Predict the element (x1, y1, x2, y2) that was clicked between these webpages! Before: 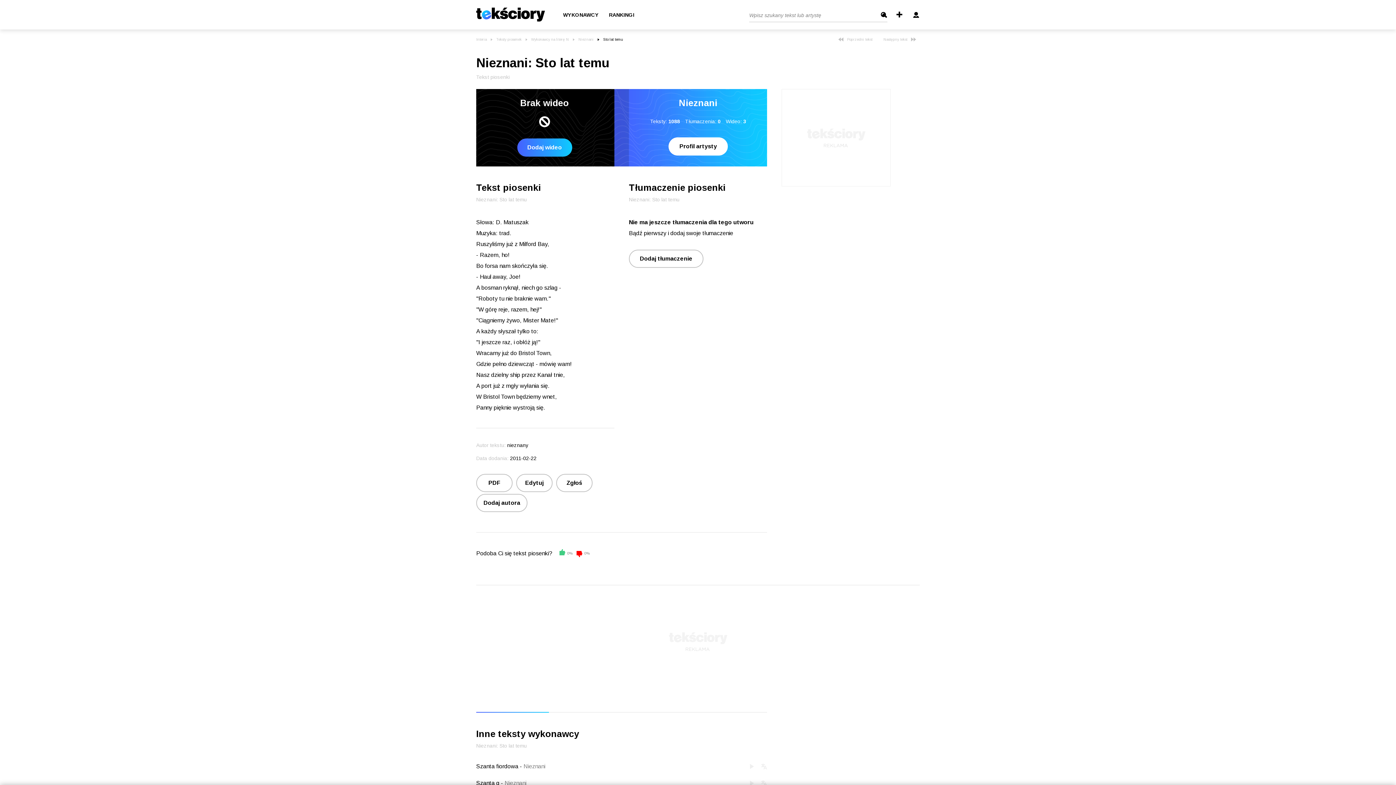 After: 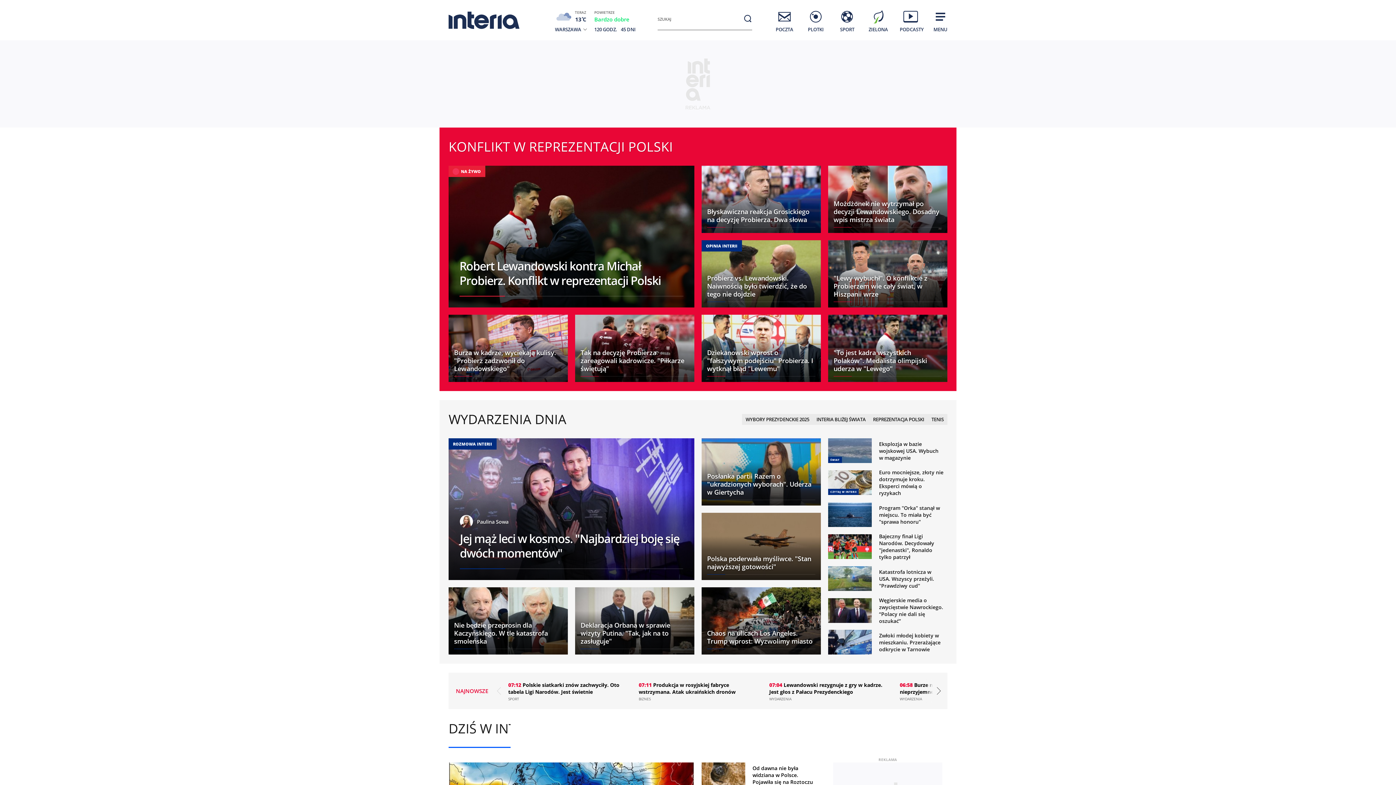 Action: bbox: (476, 37, 486, 41) label: Interia